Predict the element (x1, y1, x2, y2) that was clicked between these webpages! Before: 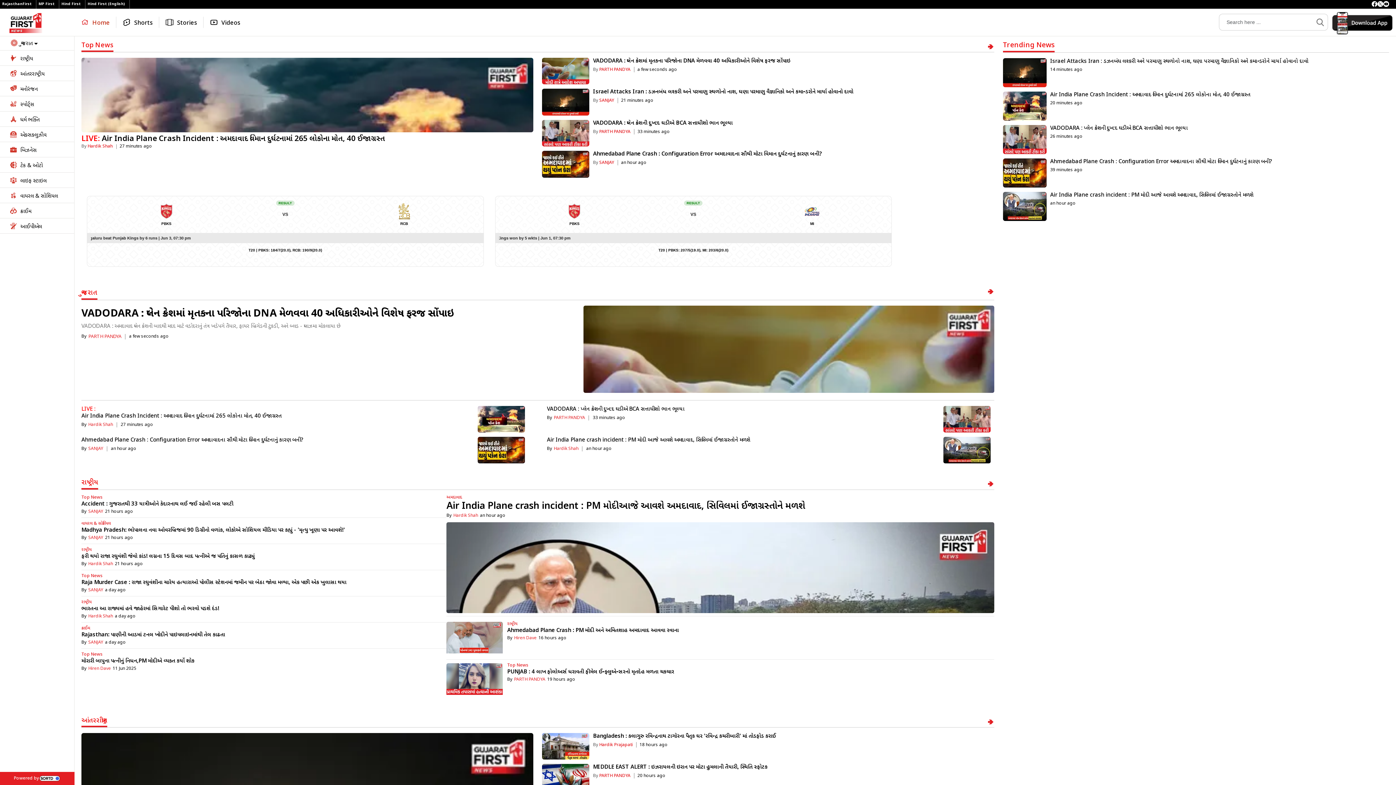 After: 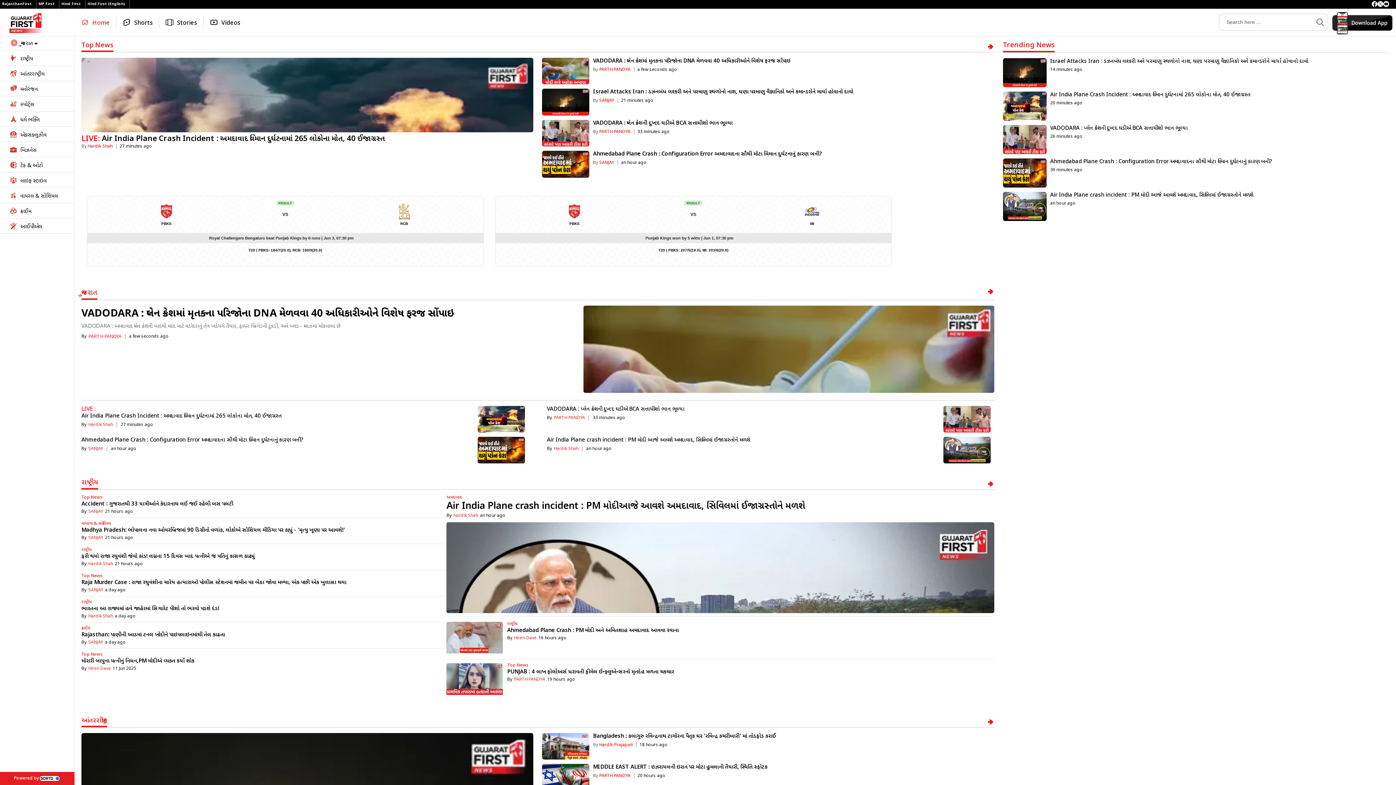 Action: label: PBKS
RESULT
VS
RCB

Royal Challengers Bengaluru beat Punjab Kings by 6 runs | Jun 3, 07:30 pm

T20 | PBKS: 184/7(20.0), RCB: 190/9(20.0) bbox: (86, 195, 483, 266)